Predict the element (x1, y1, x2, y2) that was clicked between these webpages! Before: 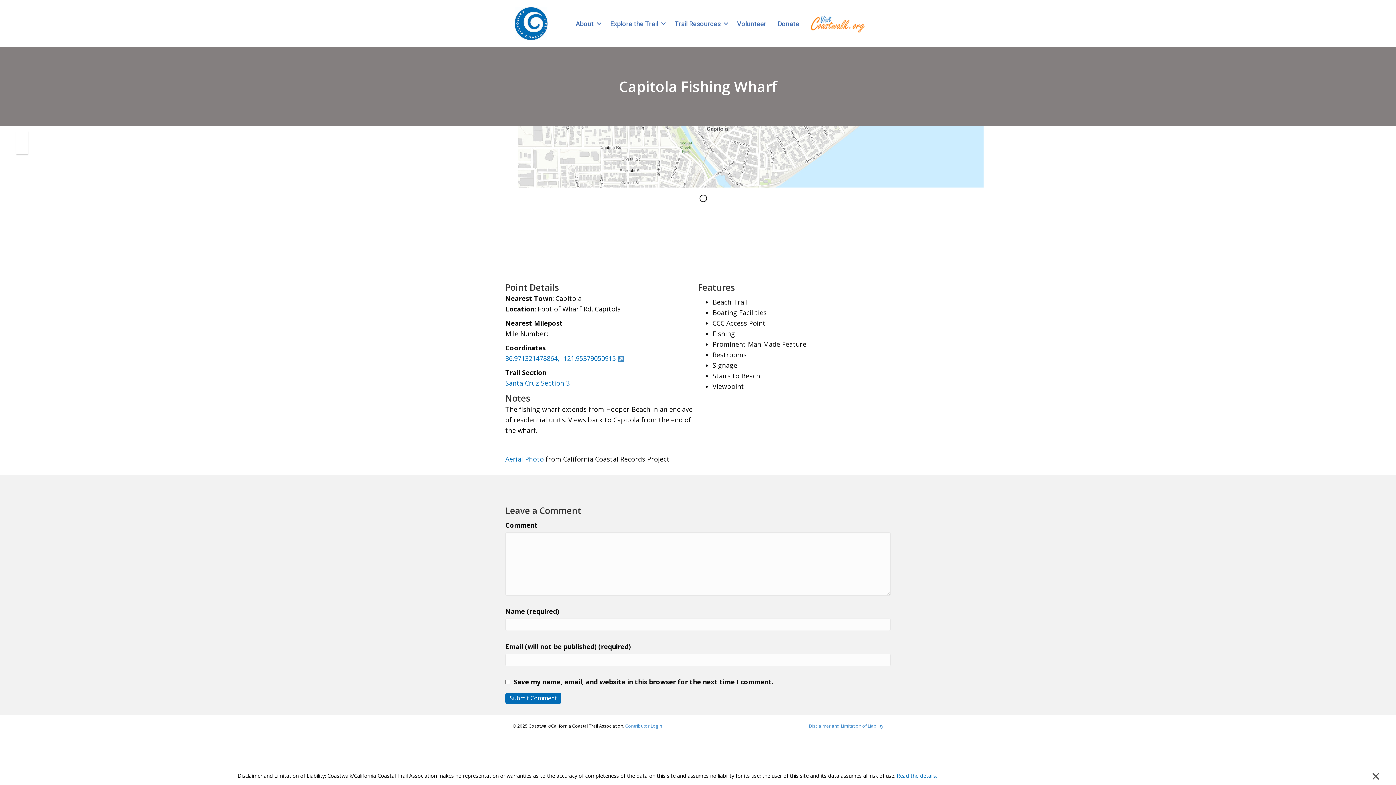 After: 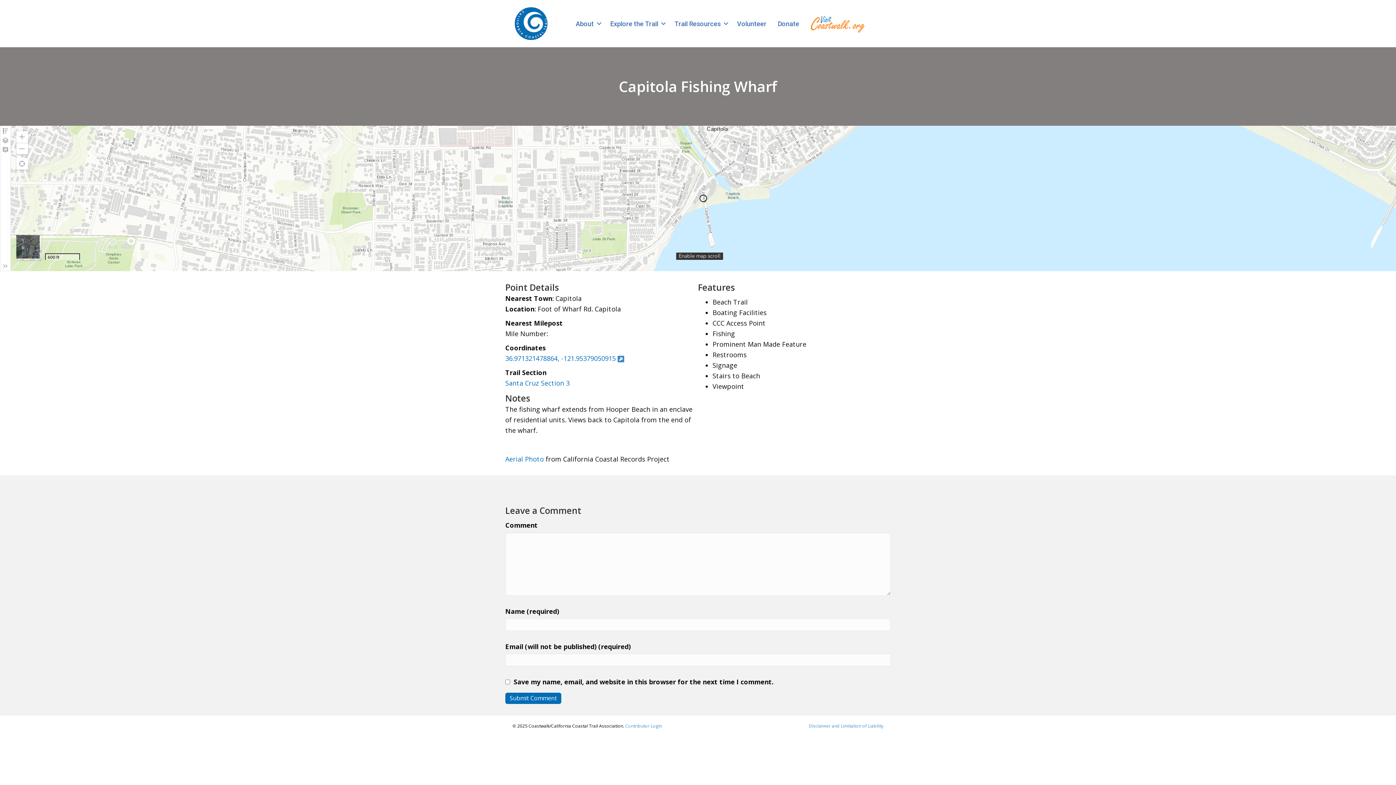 Action: bbox: (1367, 766, 1384, 786) label: ×